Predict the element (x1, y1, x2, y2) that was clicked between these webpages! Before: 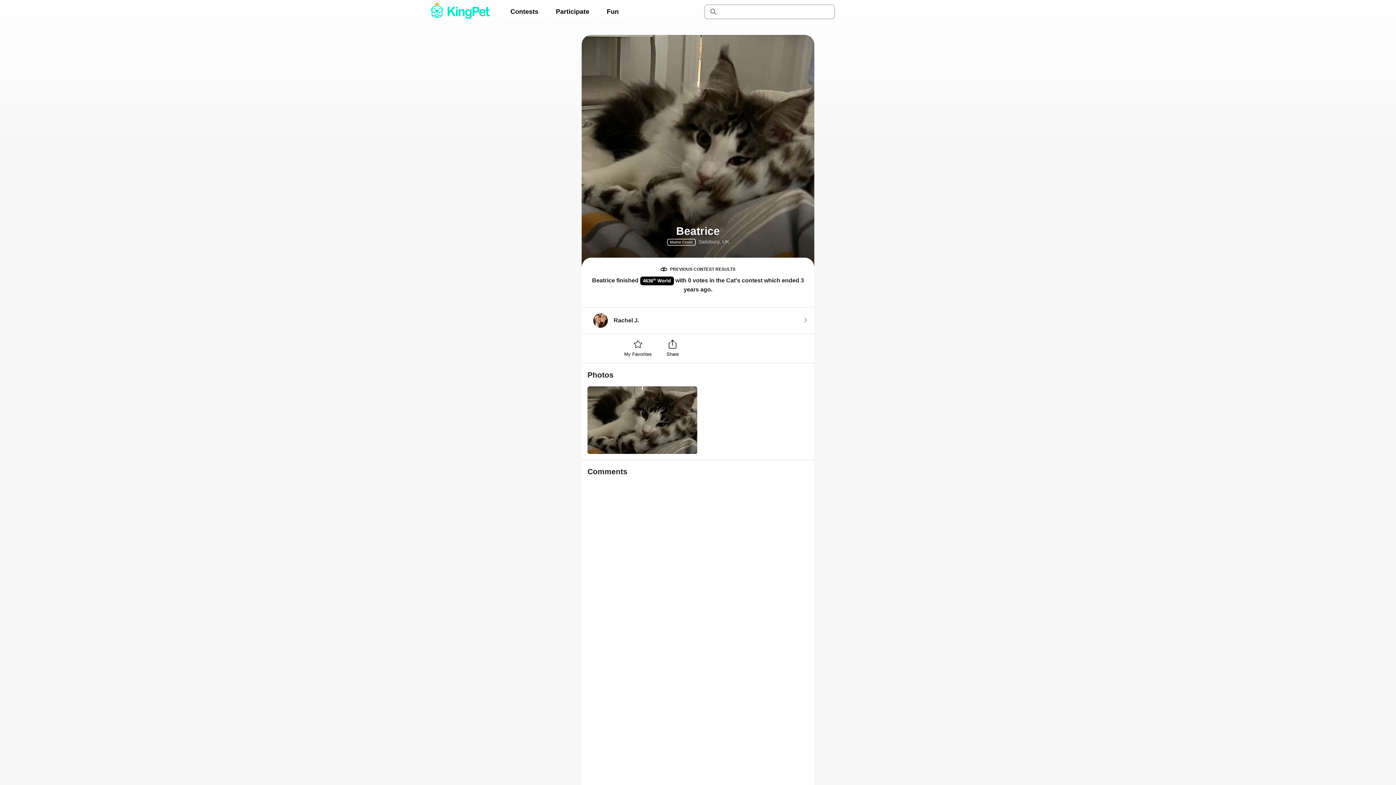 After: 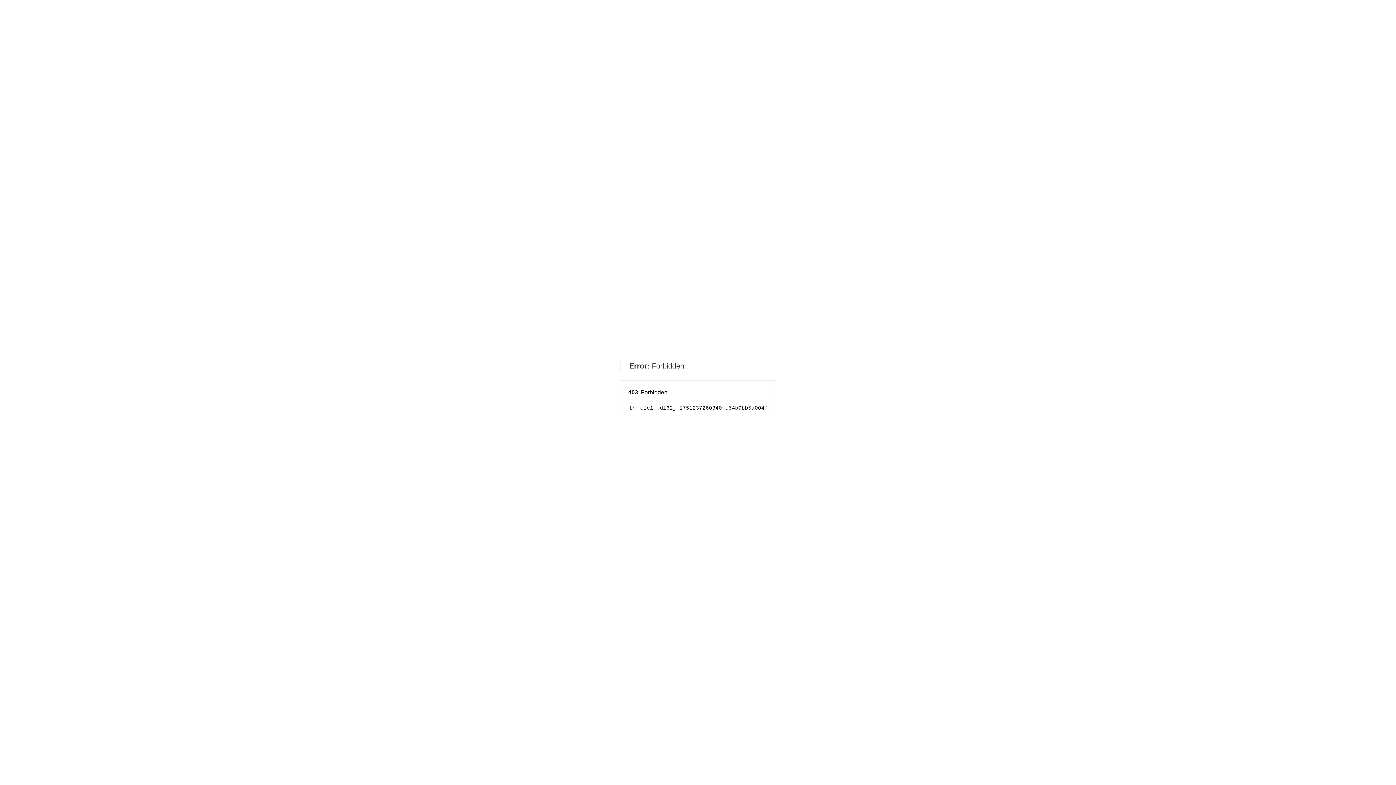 Action: bbox: (427, 0, 493, 23)